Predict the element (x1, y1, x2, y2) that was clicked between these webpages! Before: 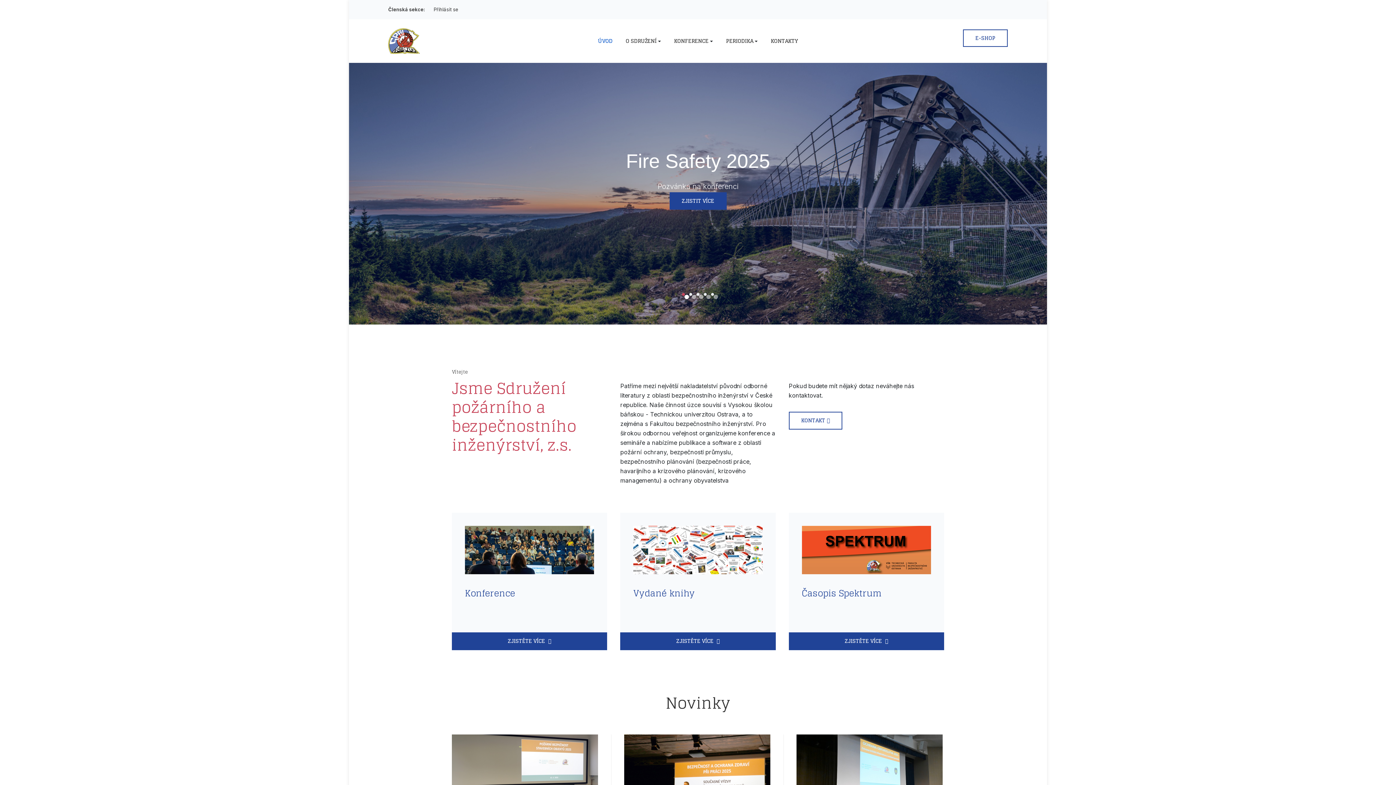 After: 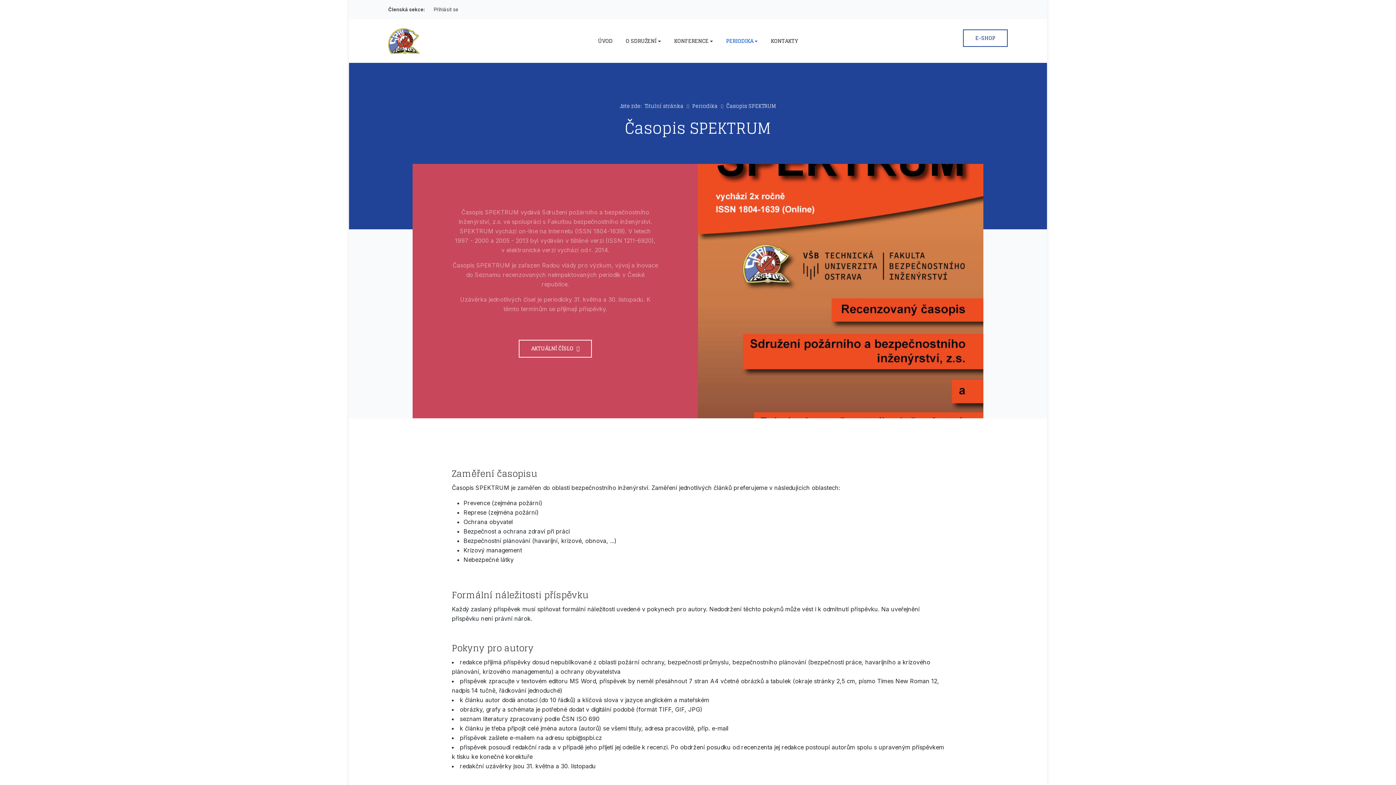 Action: label: Časopis Spektrum bbox: (802, 585, 882, 601)